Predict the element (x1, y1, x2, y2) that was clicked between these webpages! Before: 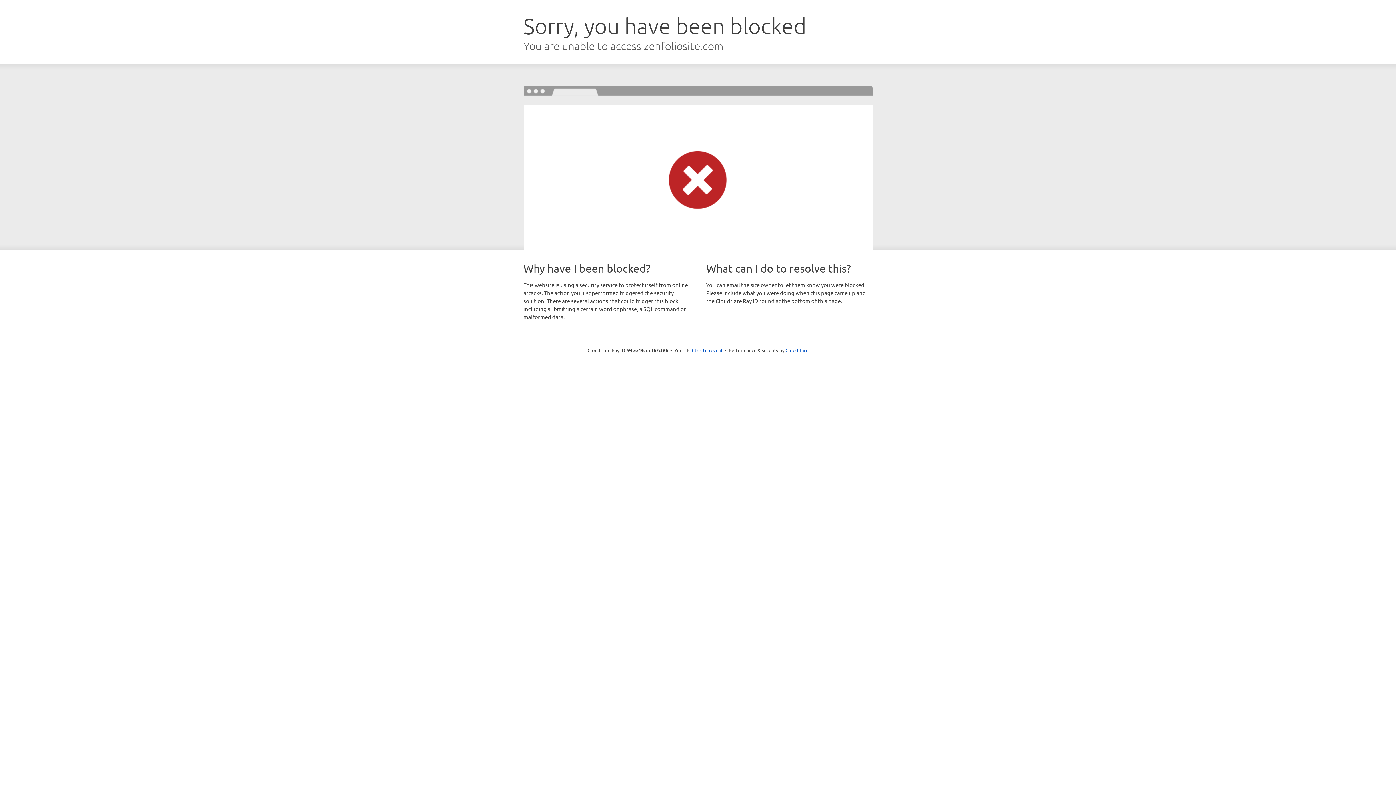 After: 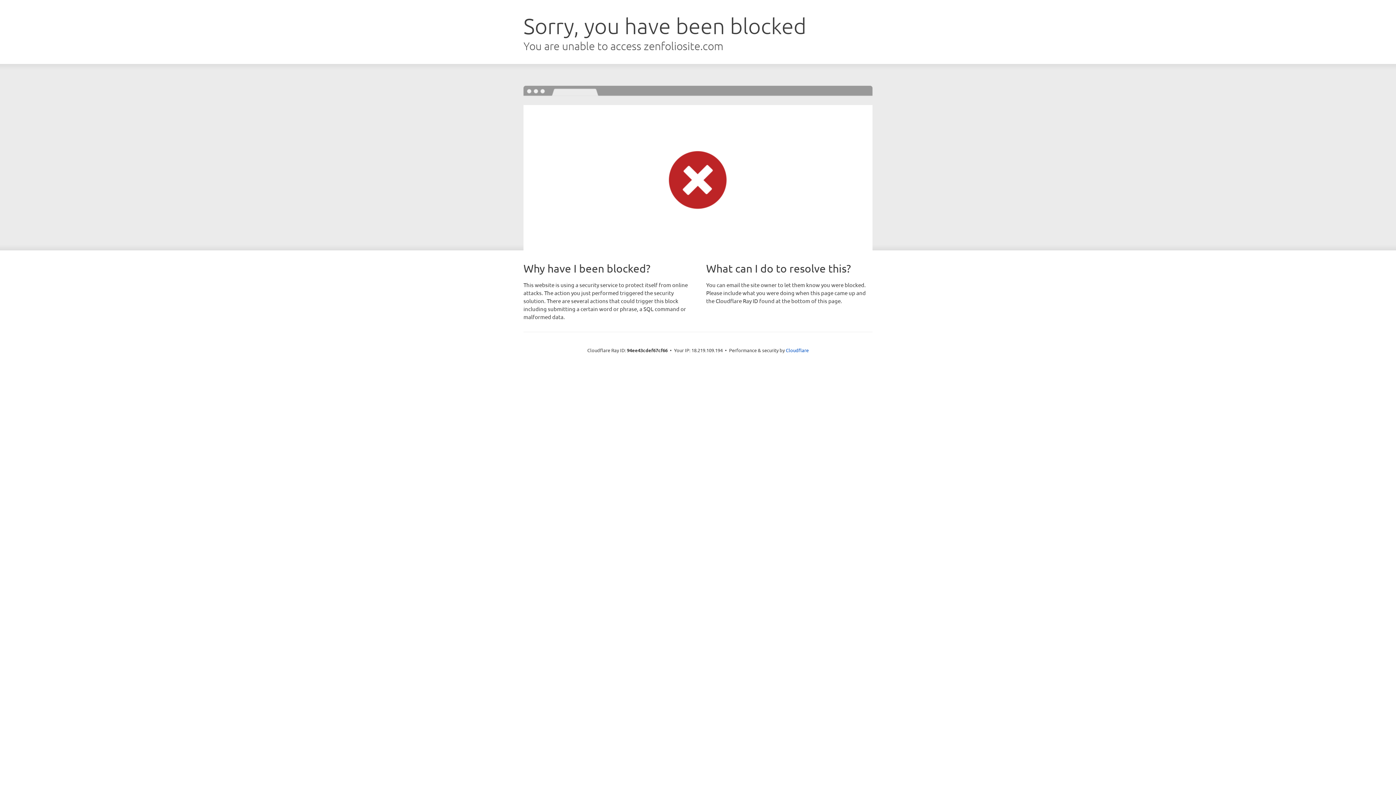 Action: label: Click to reveal bbox: (692, 346, 722, 353)